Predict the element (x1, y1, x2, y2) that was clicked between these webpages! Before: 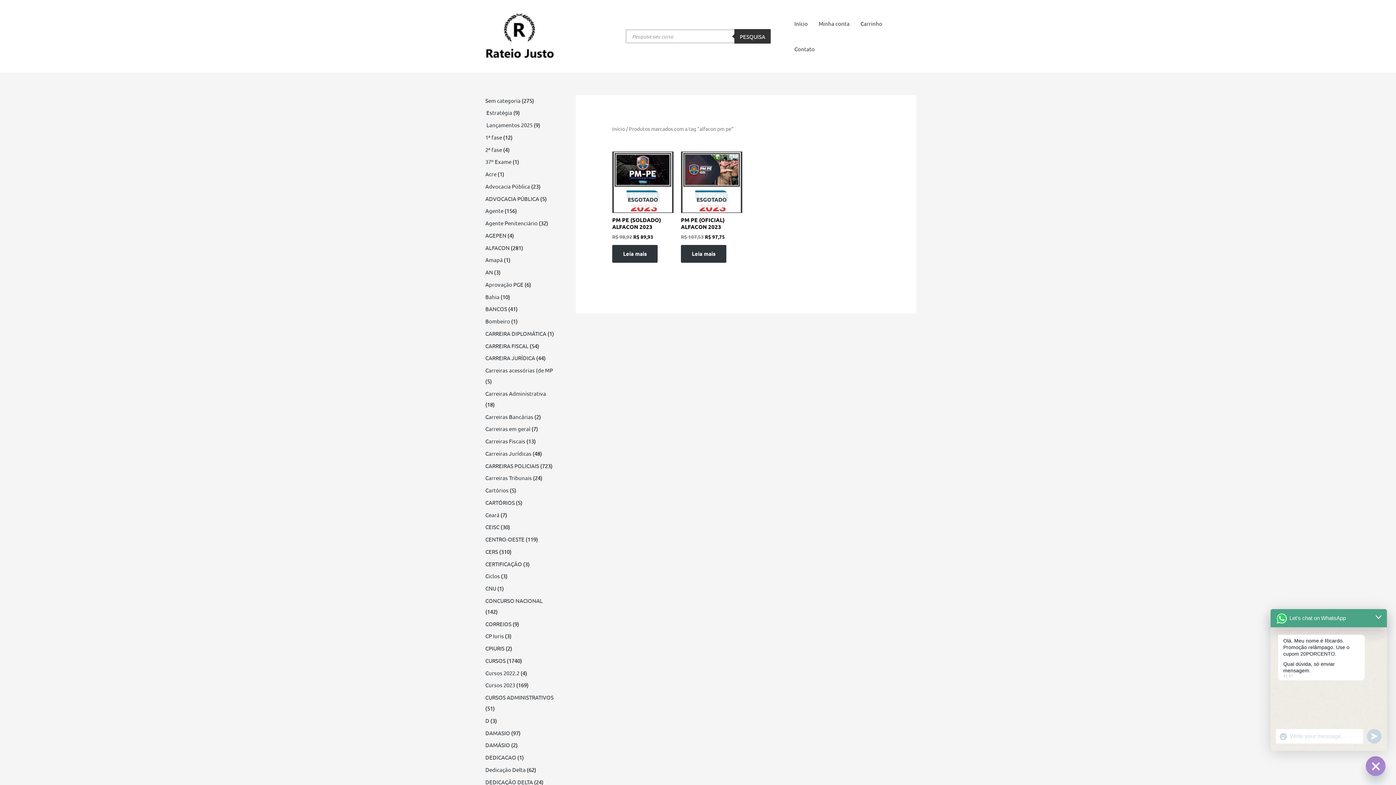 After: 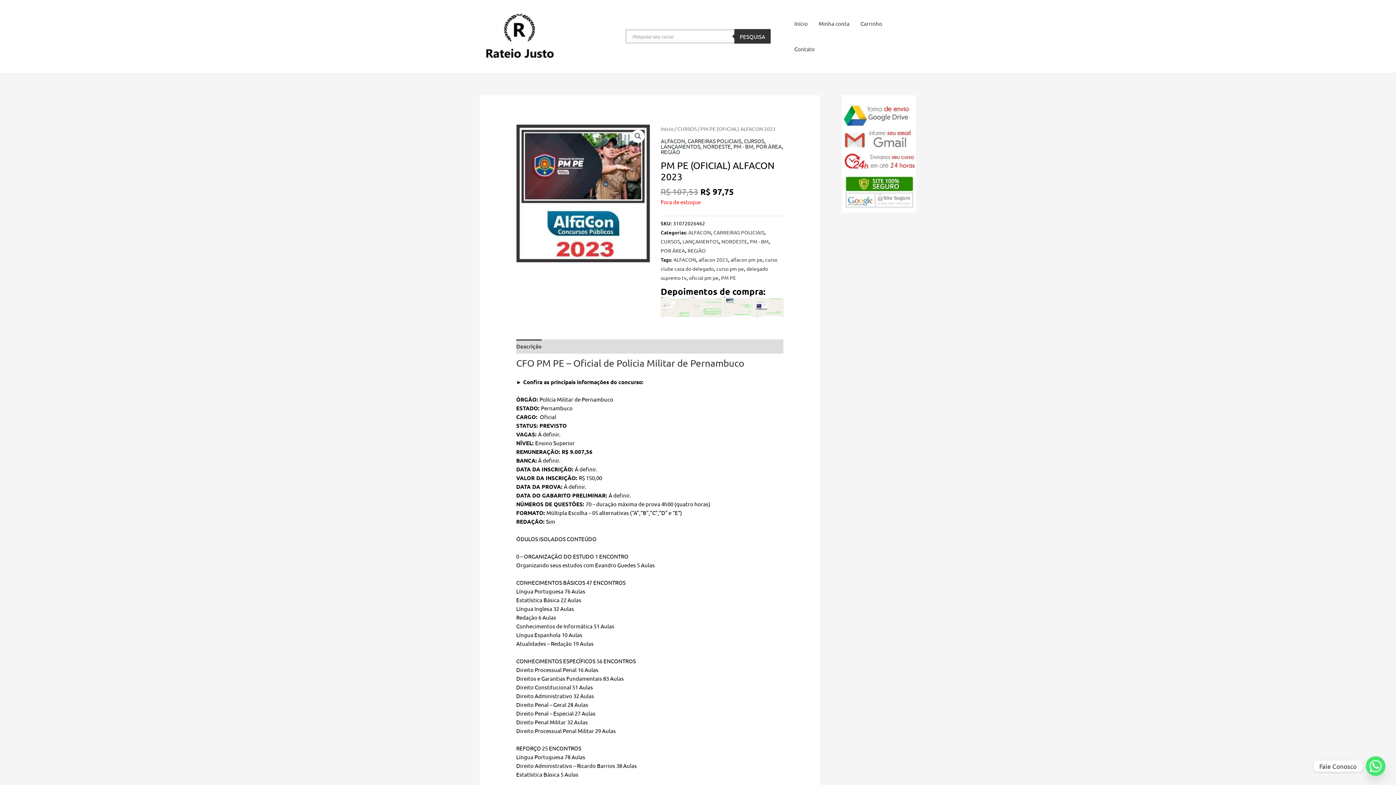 Action: bbox: (681, 216, 742, 233) label: PM PE (OFICIAL) ALFACON 2023